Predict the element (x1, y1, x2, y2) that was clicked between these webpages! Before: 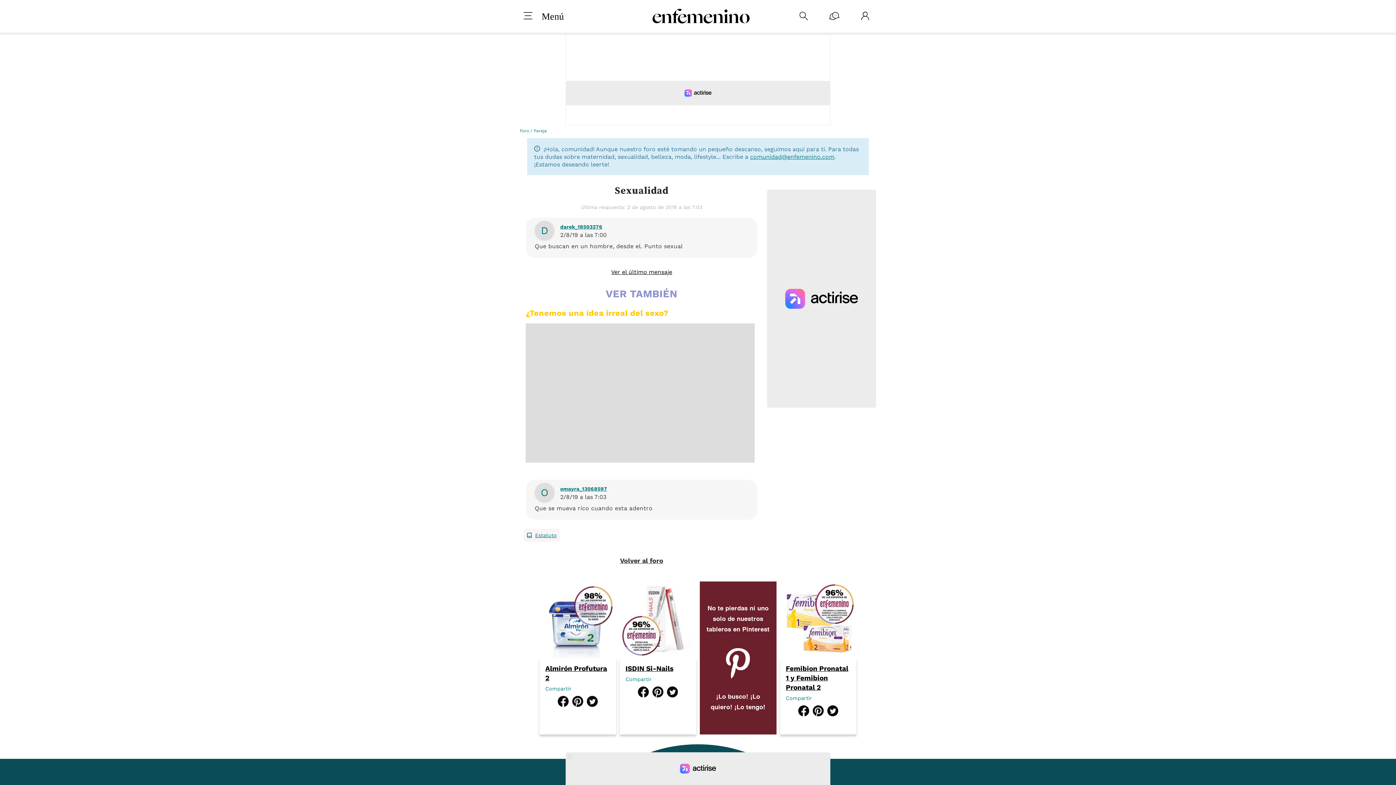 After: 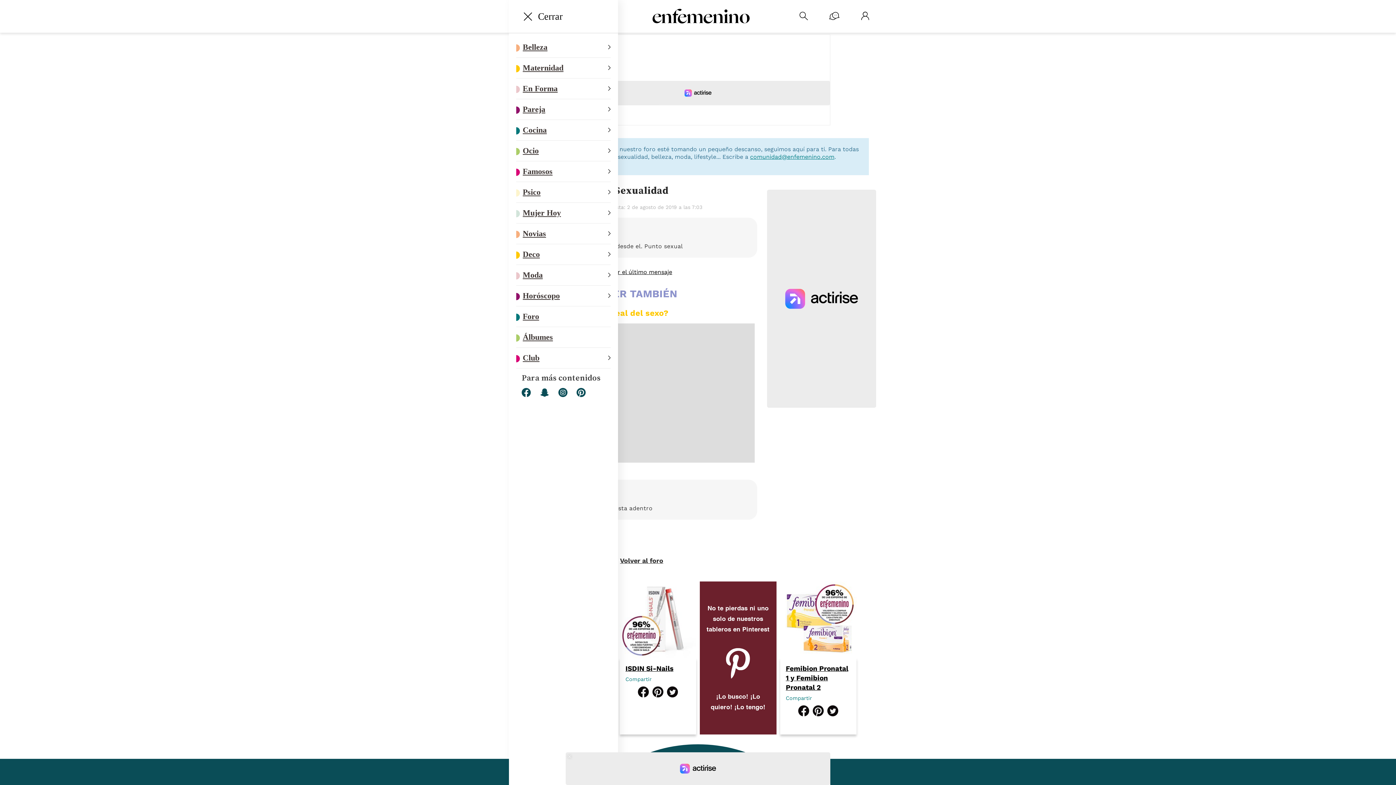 Action: bbox: (516, 12, 541, 20)